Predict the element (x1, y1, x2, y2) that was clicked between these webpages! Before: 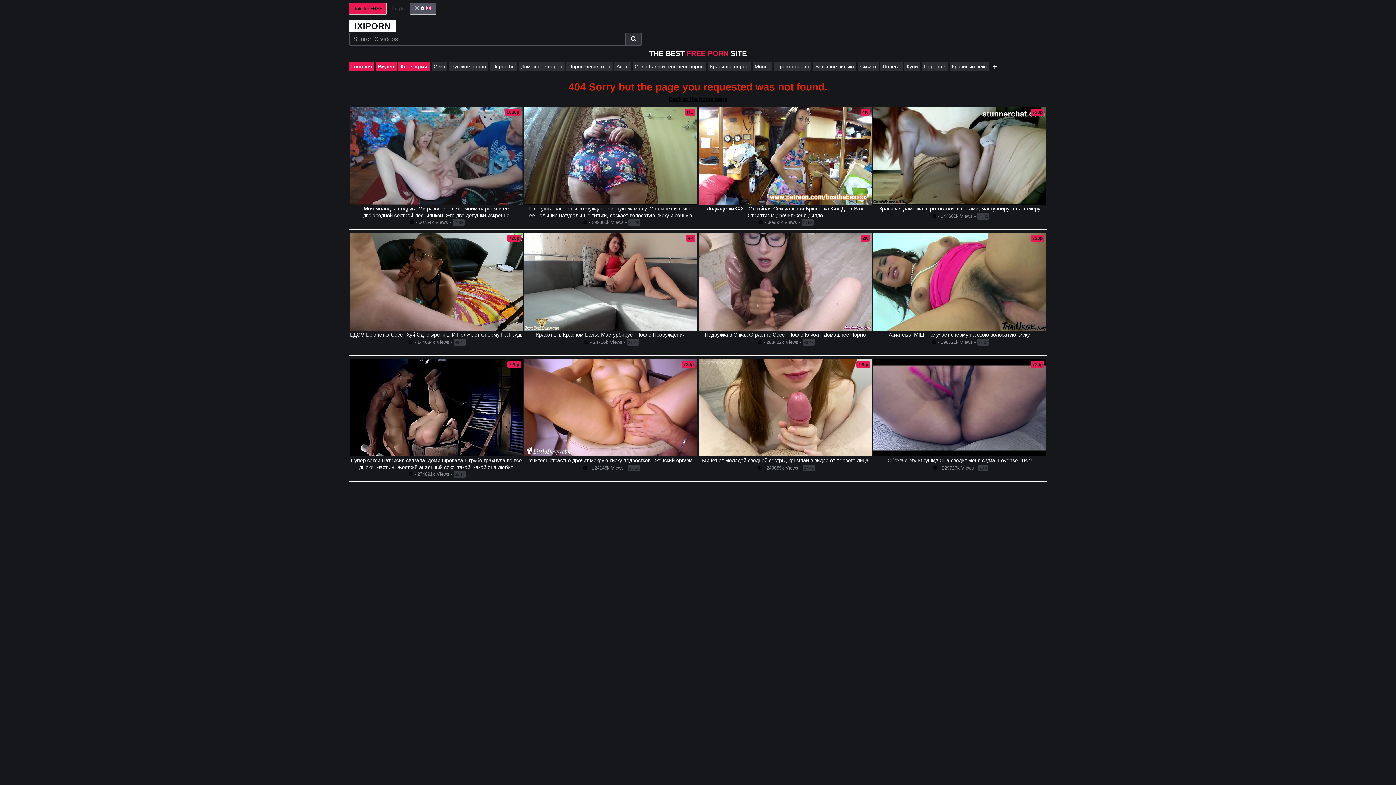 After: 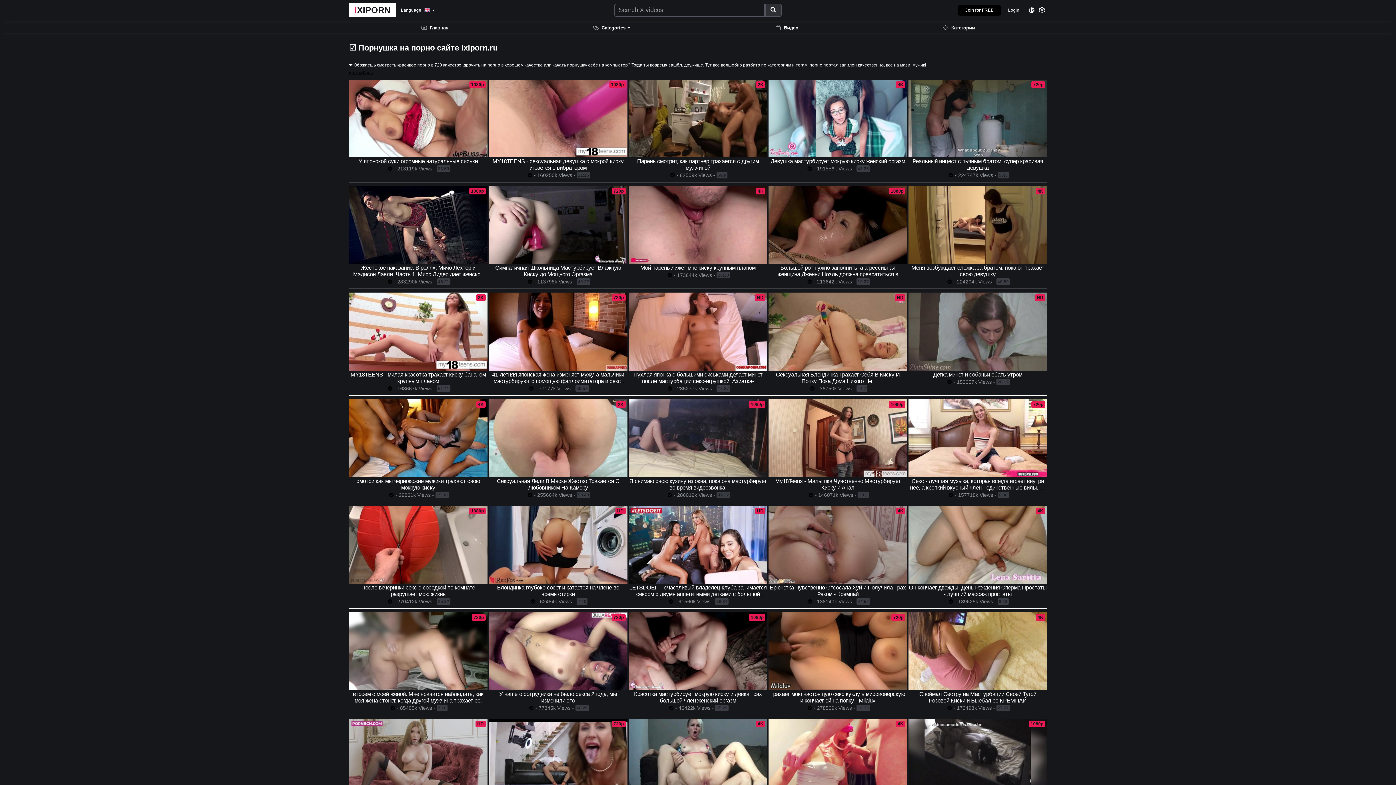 Action: label: Join for FREE bbox: (349, 2, 386, 14)